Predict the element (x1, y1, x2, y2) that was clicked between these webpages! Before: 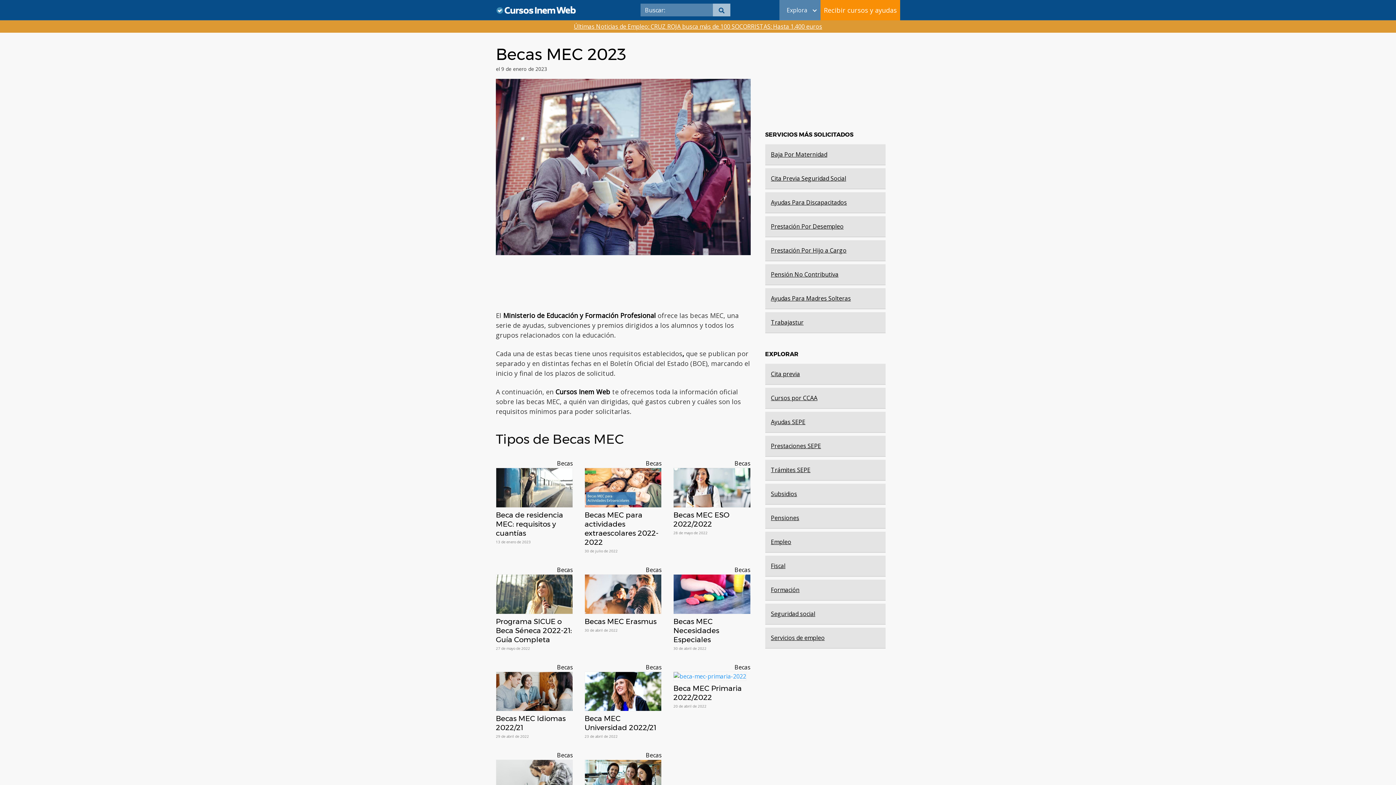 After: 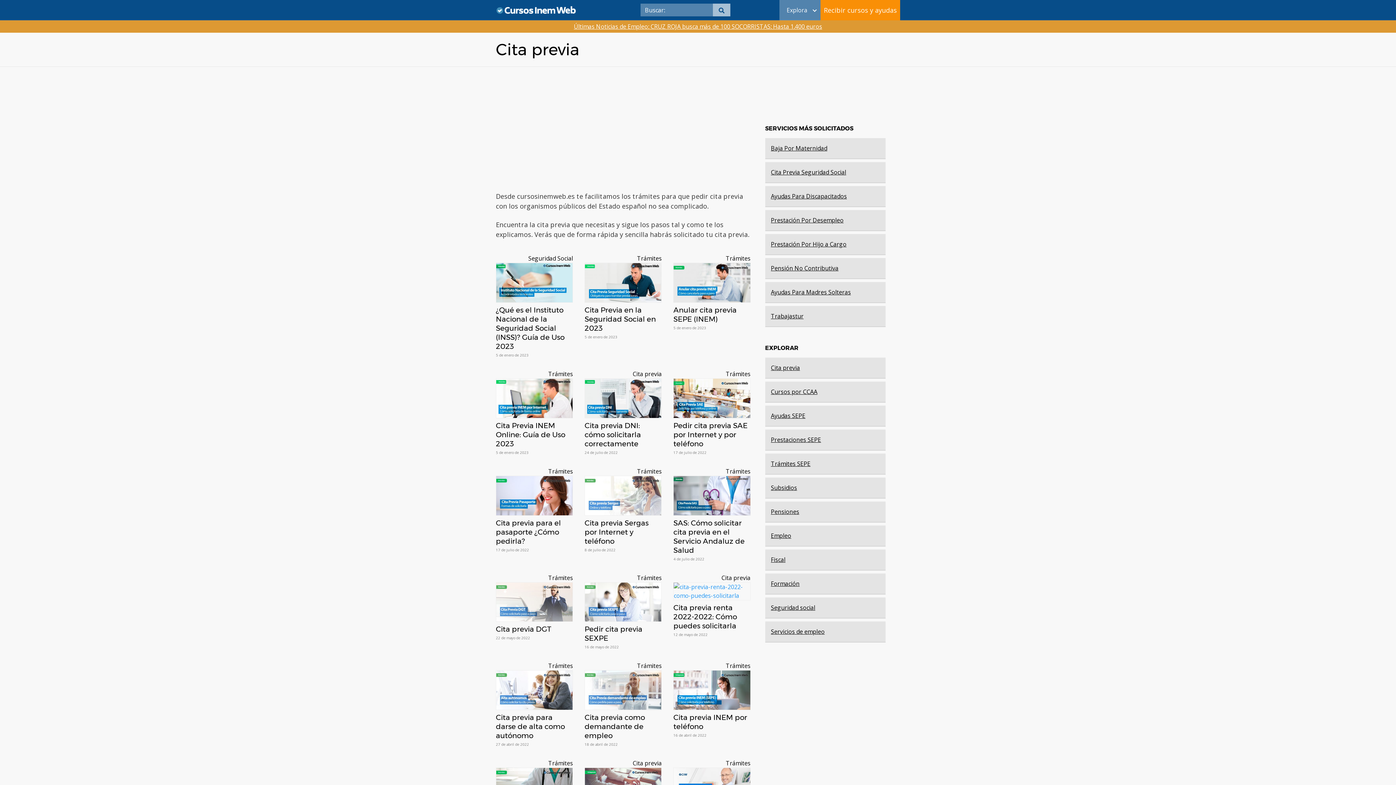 Action: bbox: (765, 364, 885, 385) label: Cita previa